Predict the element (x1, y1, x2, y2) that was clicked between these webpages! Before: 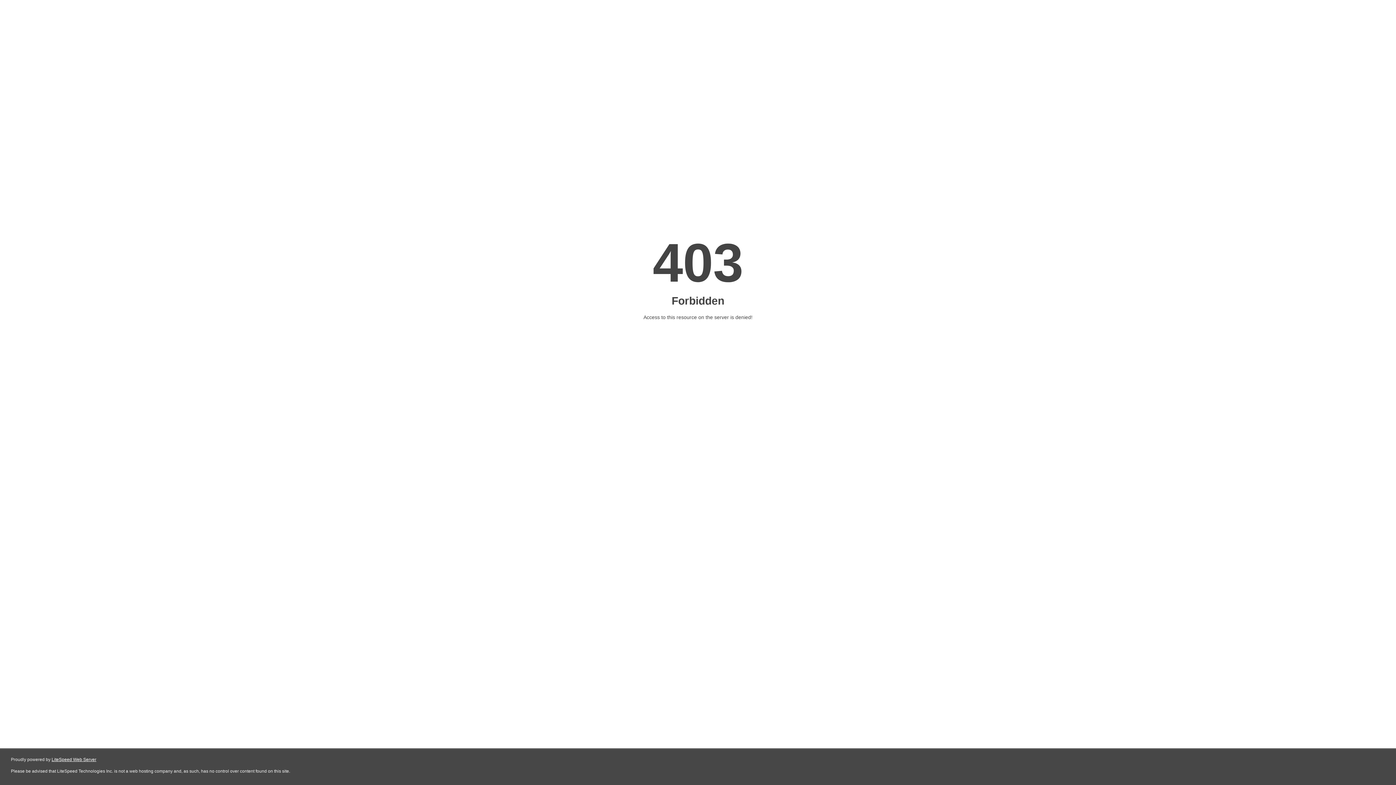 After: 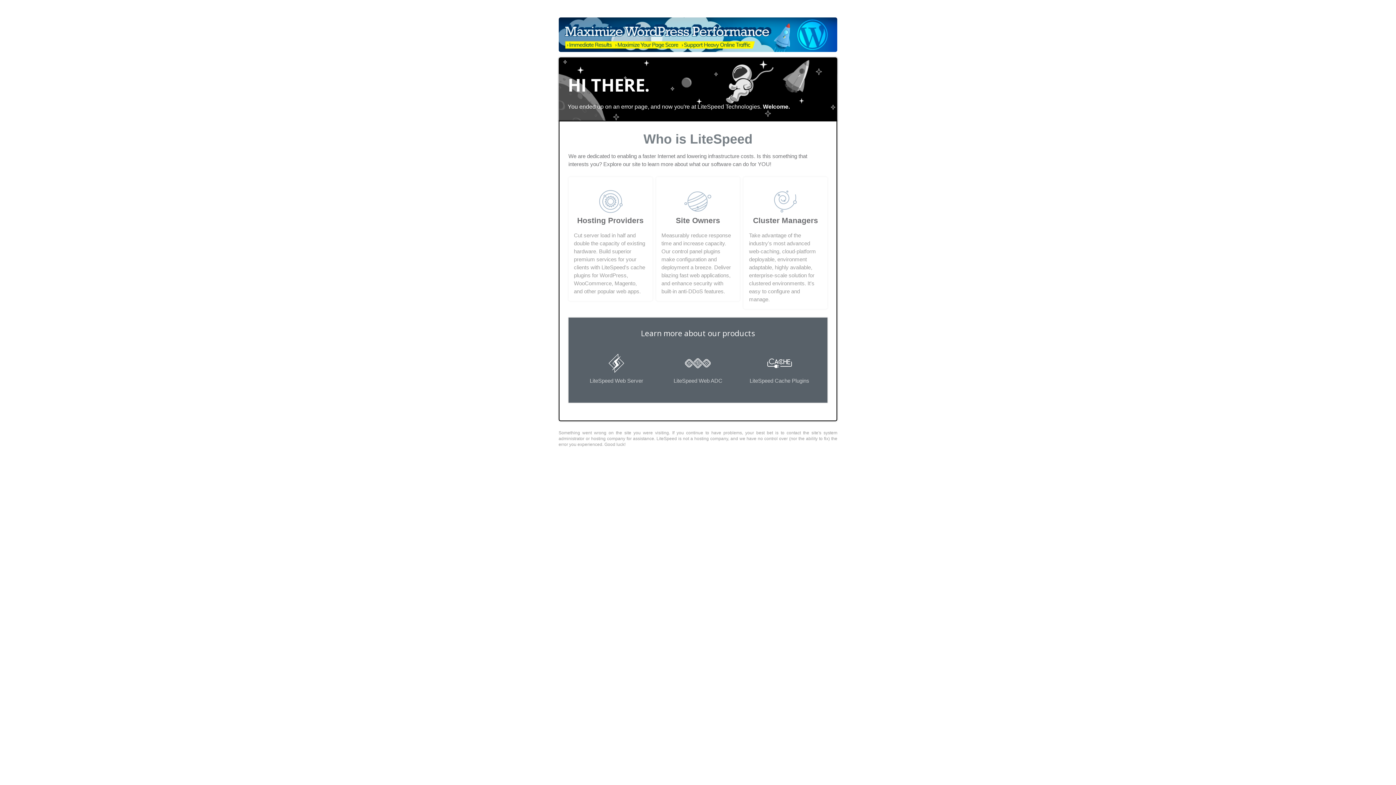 Action: bbox: (51, 757, 96, 762) label: LiteSpeed Web Server